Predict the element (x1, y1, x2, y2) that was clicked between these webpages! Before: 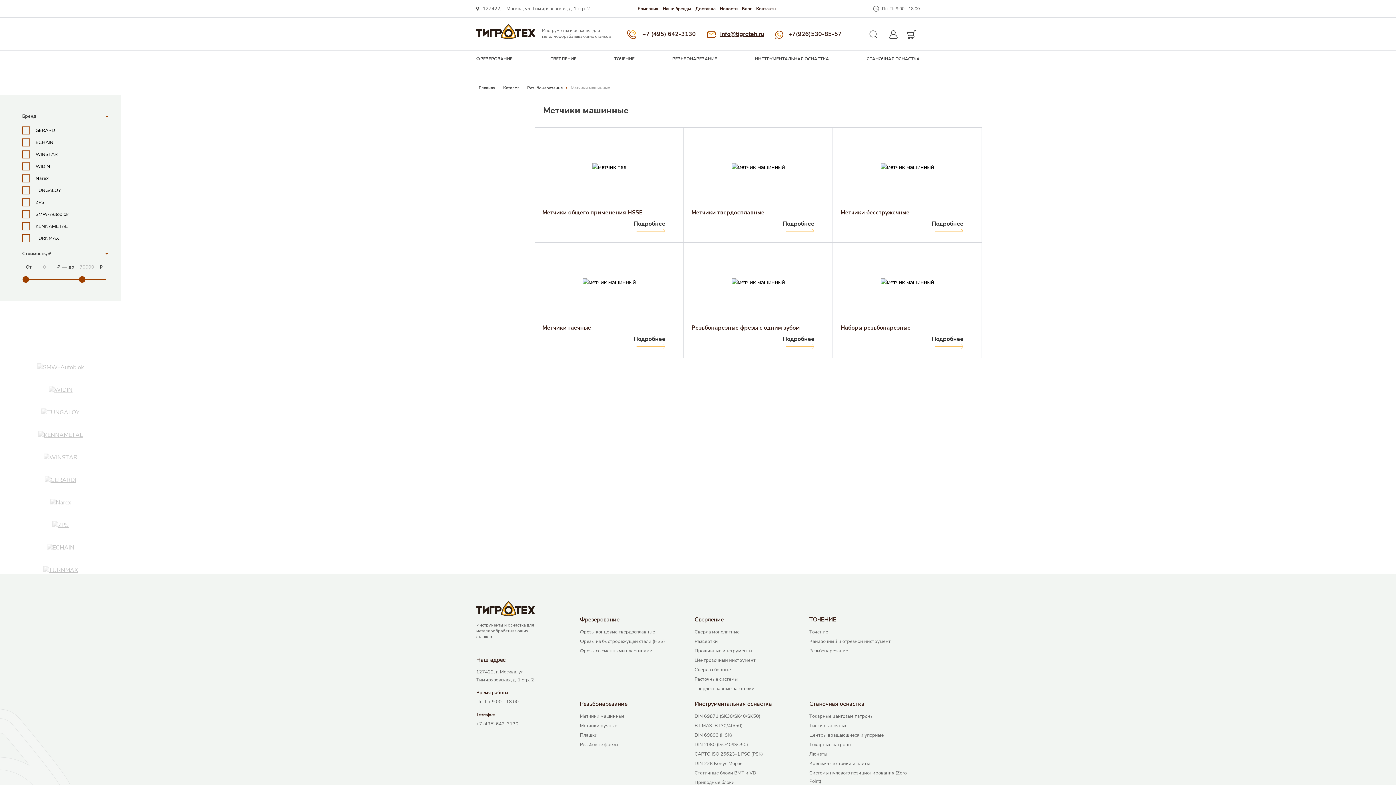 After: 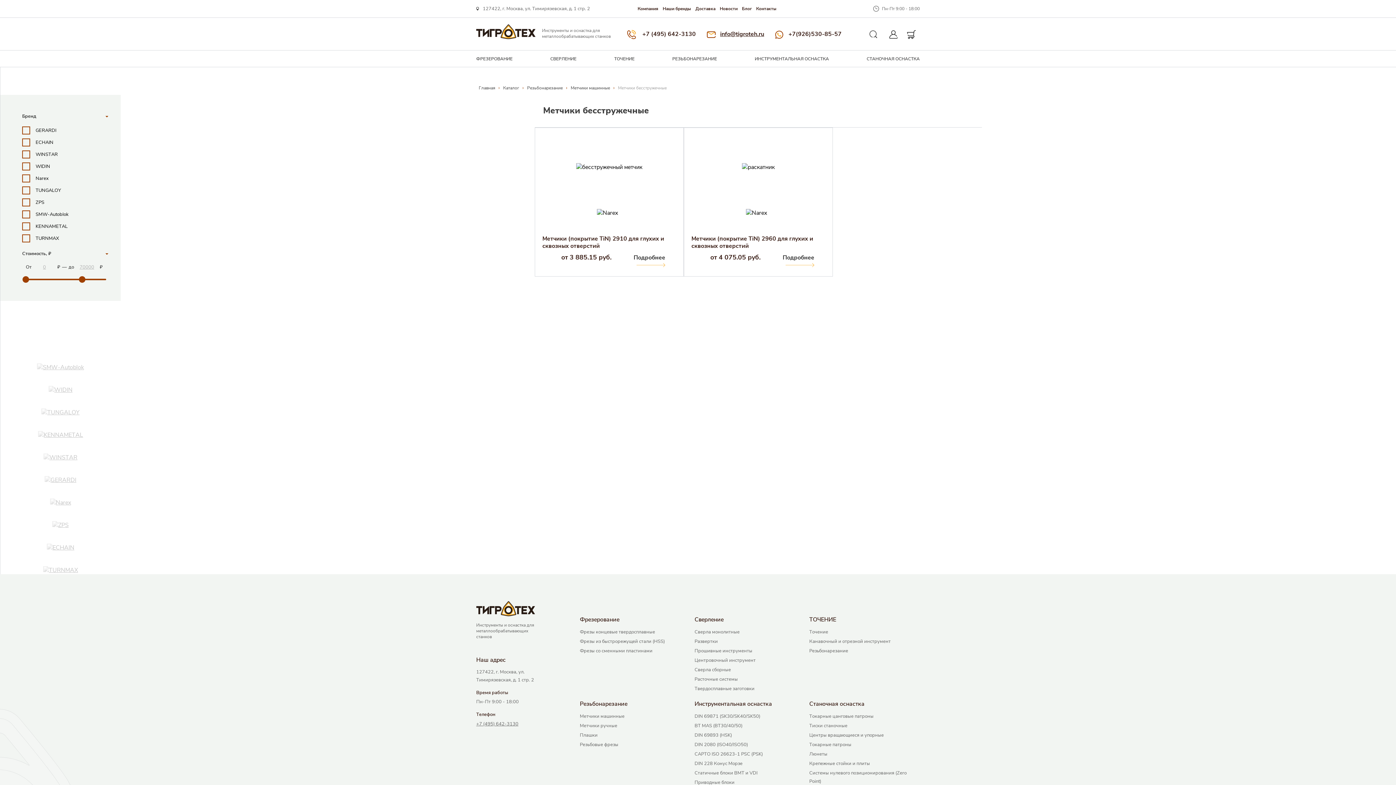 Action: bbox: (833, 128, 981, 242)